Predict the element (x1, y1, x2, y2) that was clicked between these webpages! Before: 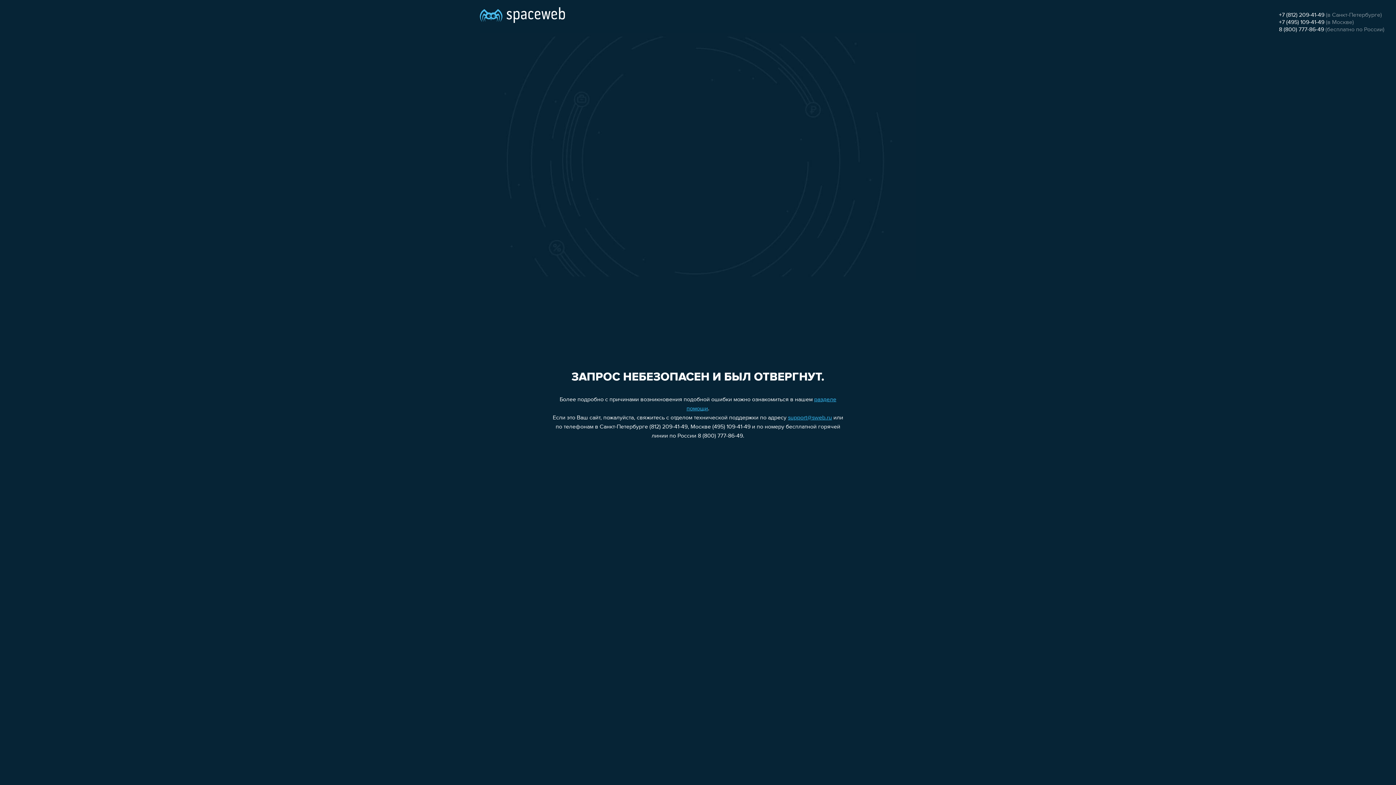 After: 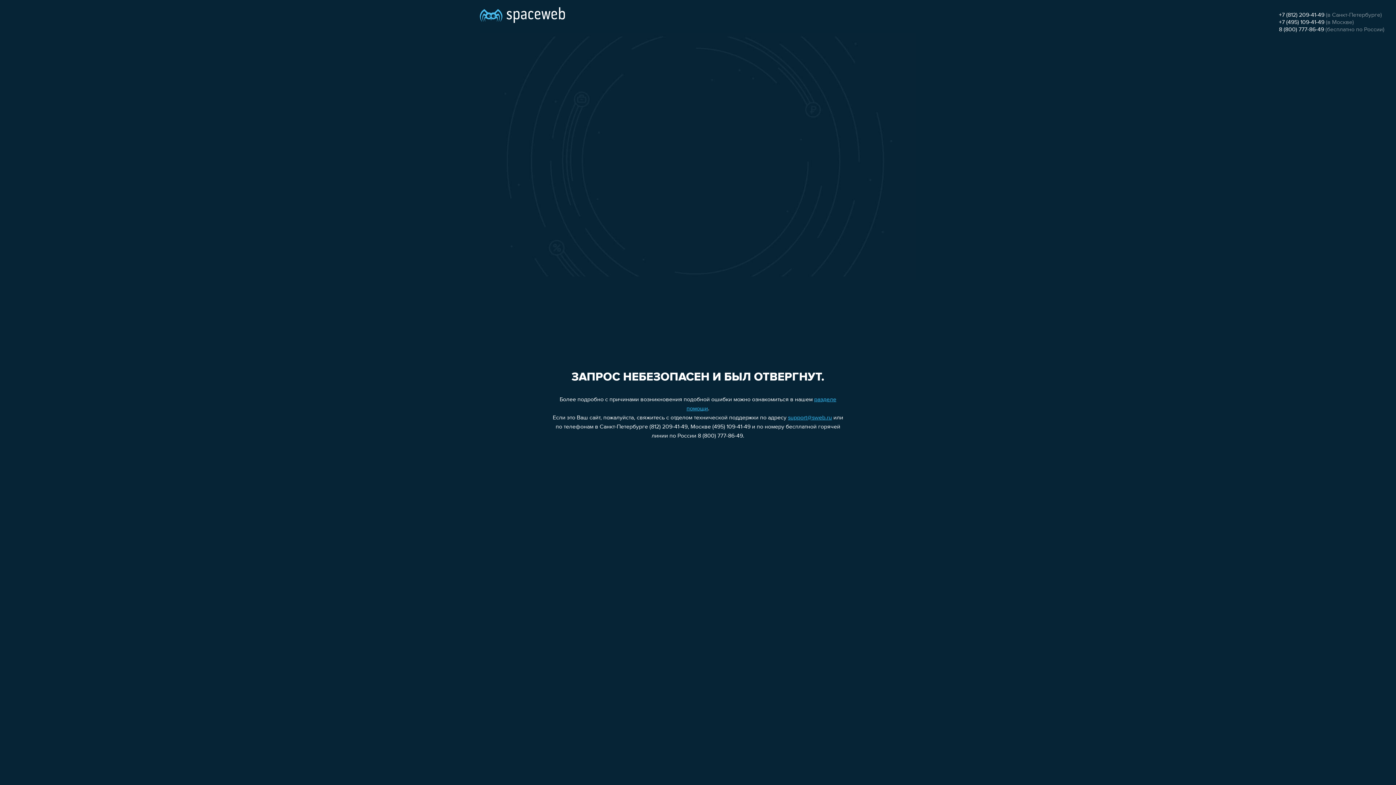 Action: bbox: (1279, 26, 1324, 32) label: 8 (800) 777-86-49